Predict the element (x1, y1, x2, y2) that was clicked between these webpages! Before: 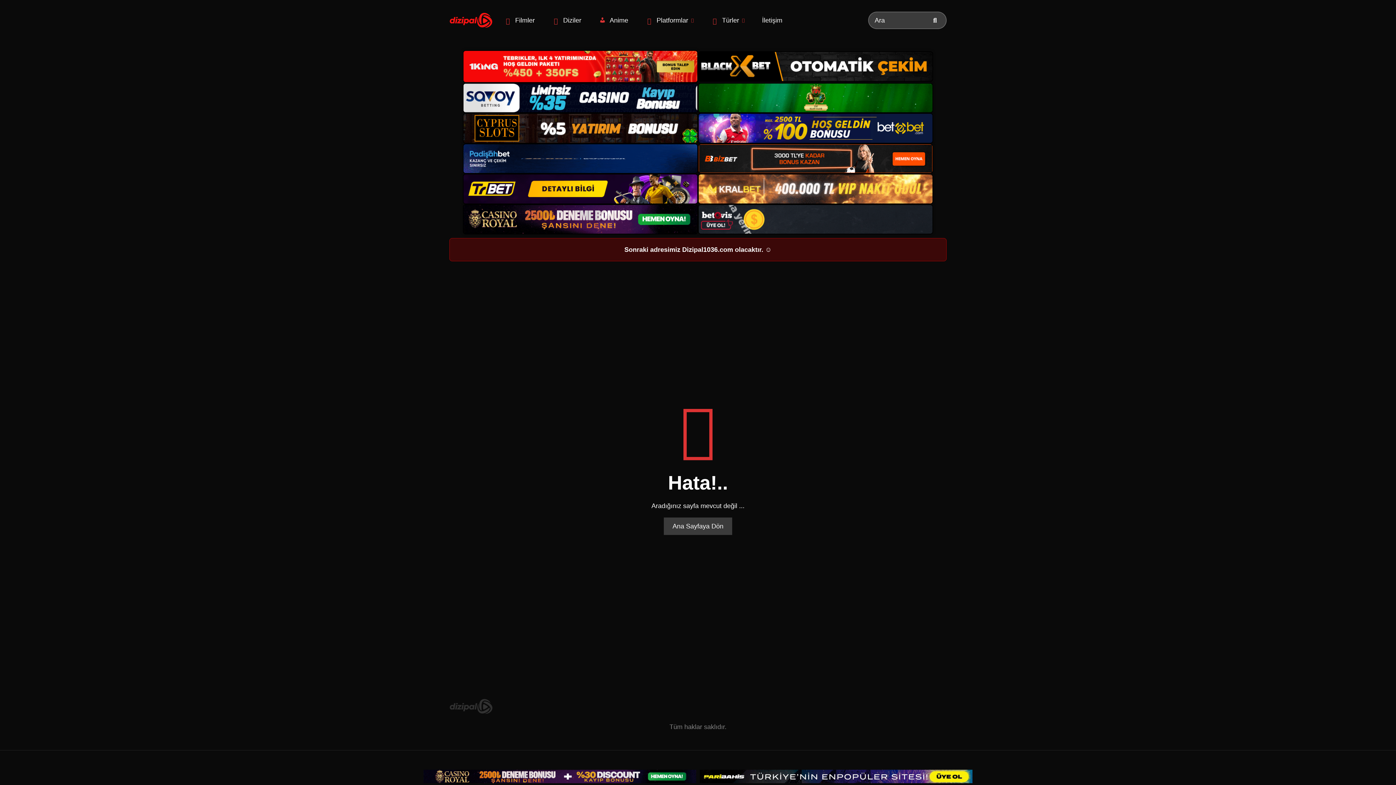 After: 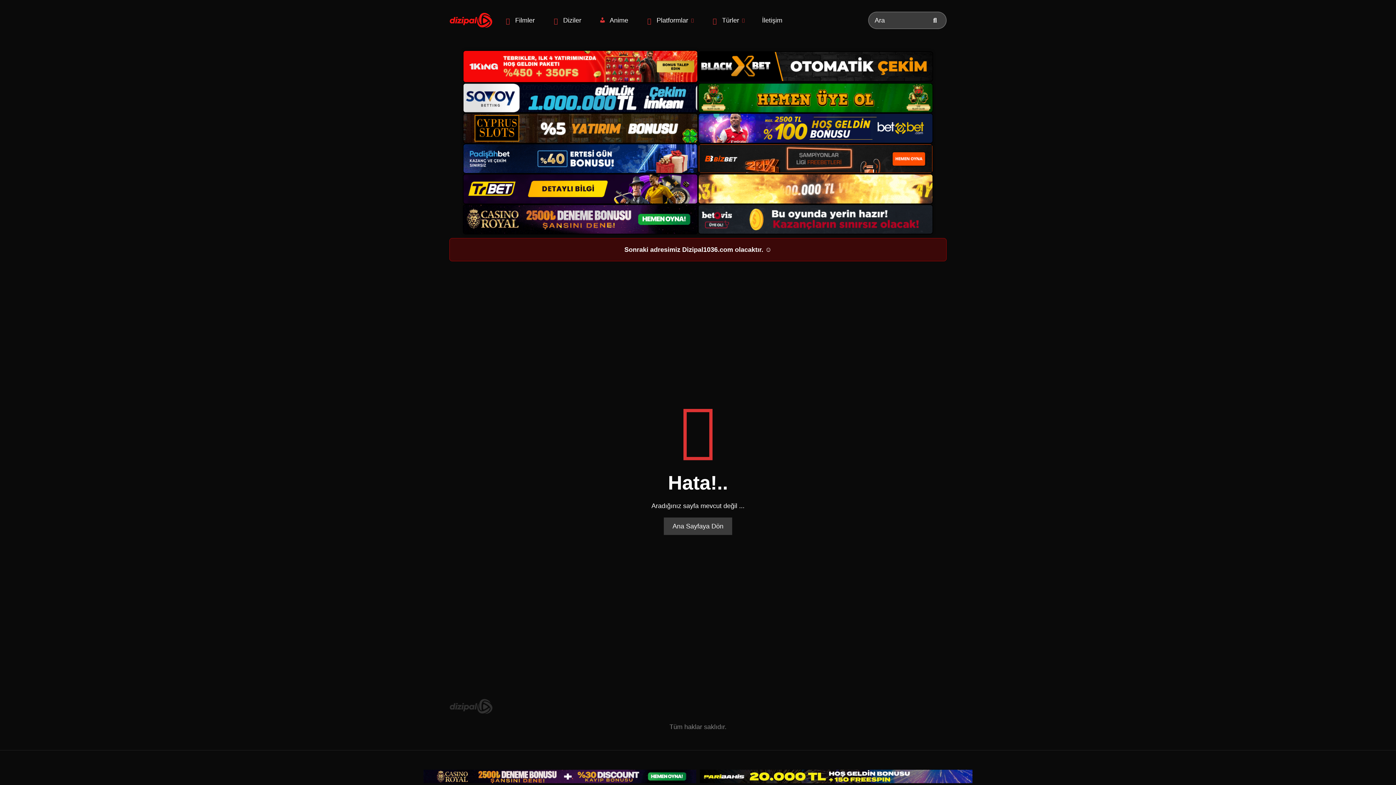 Action: bbox: (462, 113, 698, 143)